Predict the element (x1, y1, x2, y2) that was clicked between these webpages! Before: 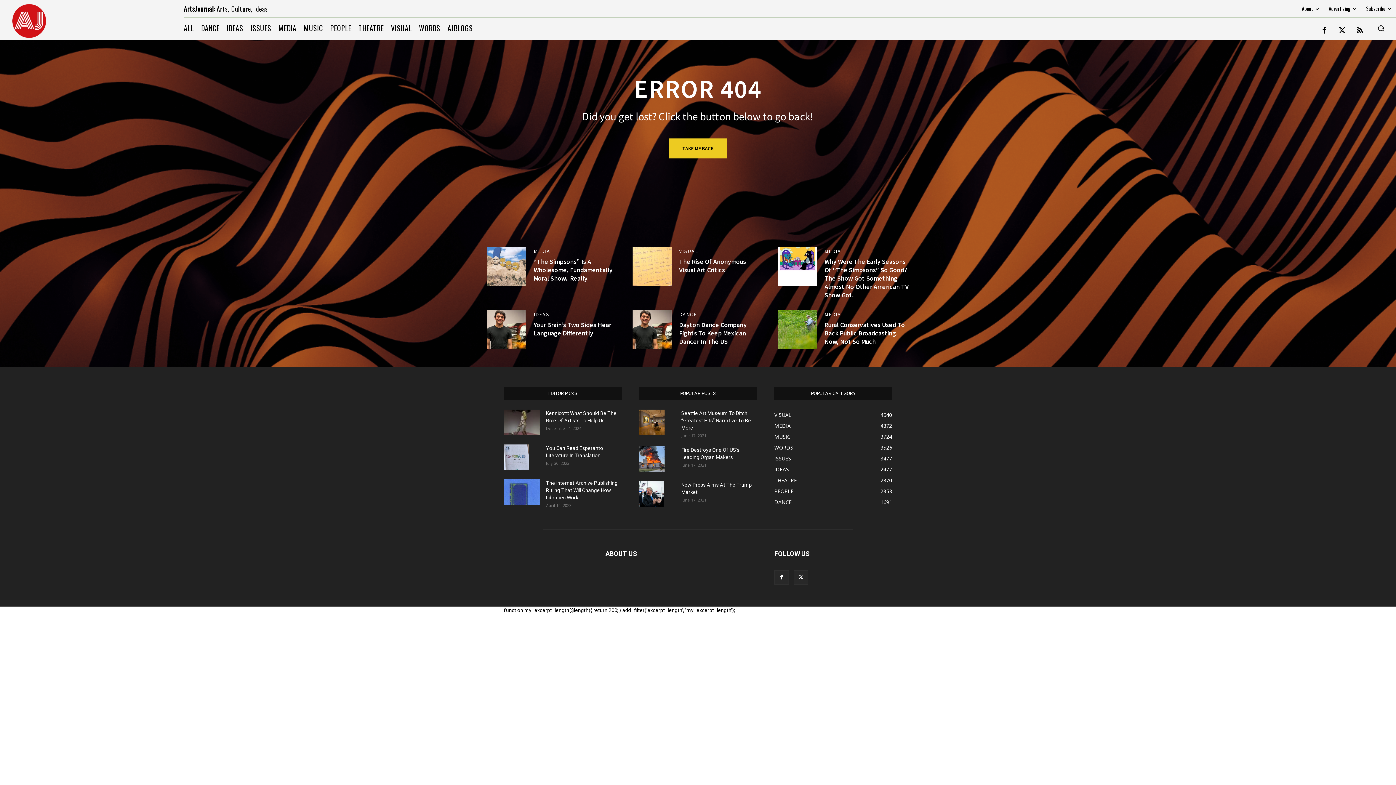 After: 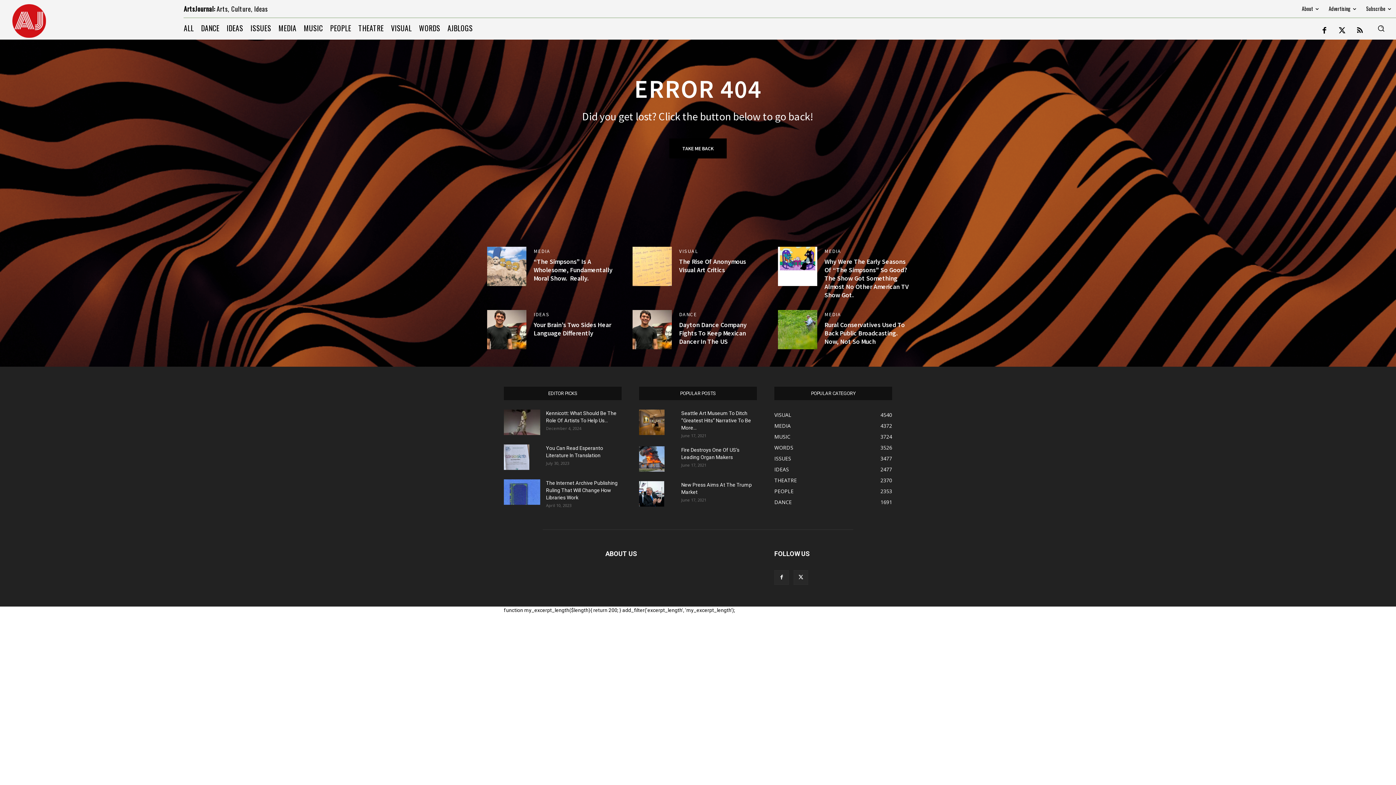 Action: bbox: (669, 138, 726, 158) label: TAKE ME BACK